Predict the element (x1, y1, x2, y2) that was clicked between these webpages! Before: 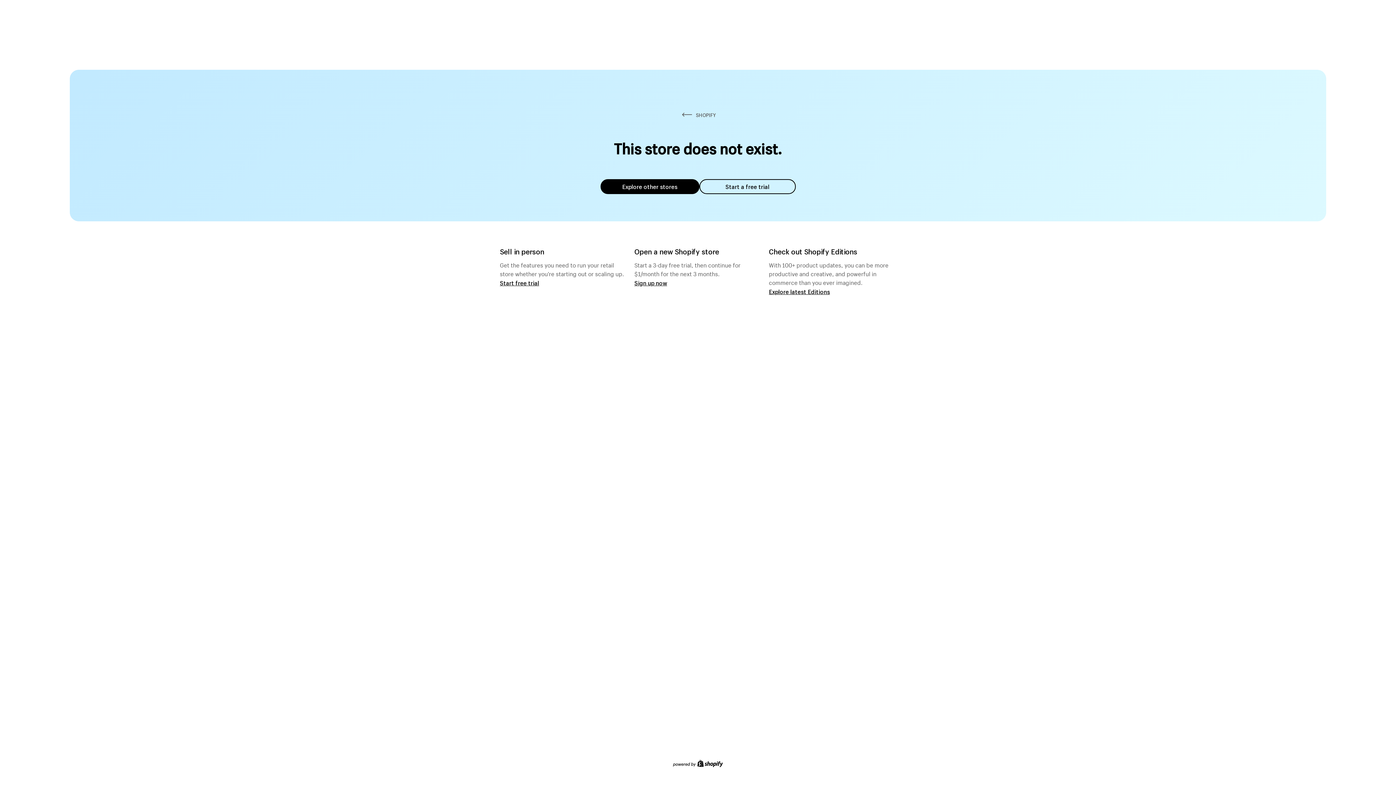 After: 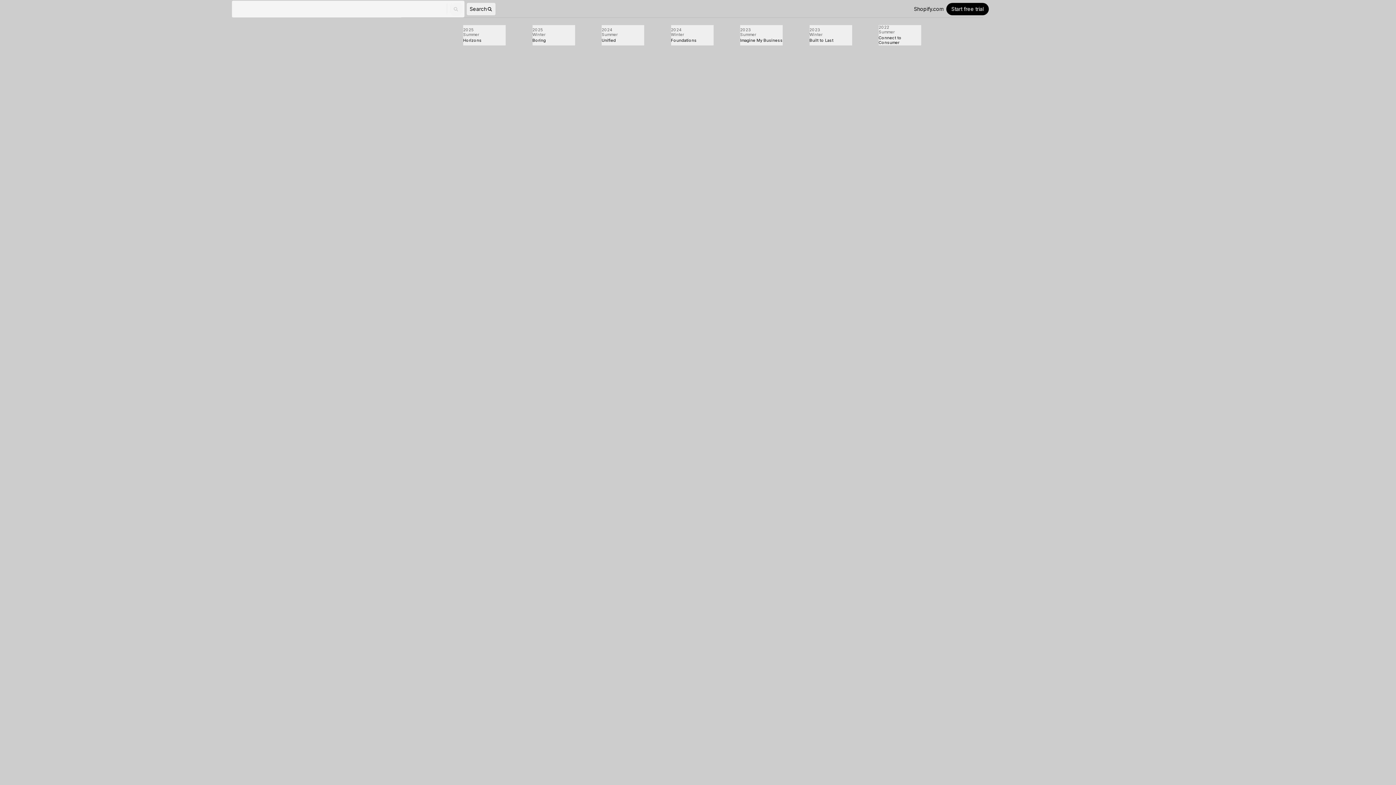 Action: bbox: (769, 287, 830, 295) label: Explore latest Editions